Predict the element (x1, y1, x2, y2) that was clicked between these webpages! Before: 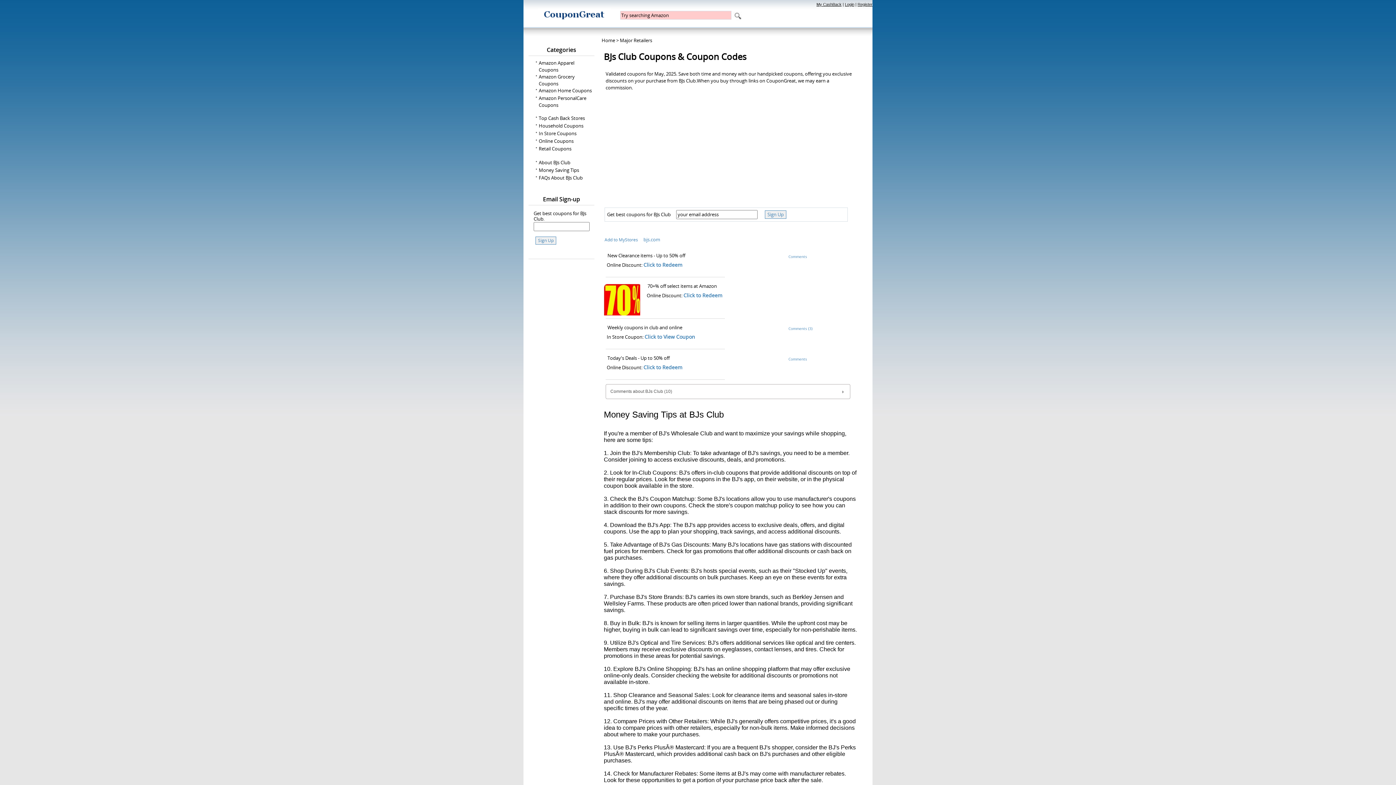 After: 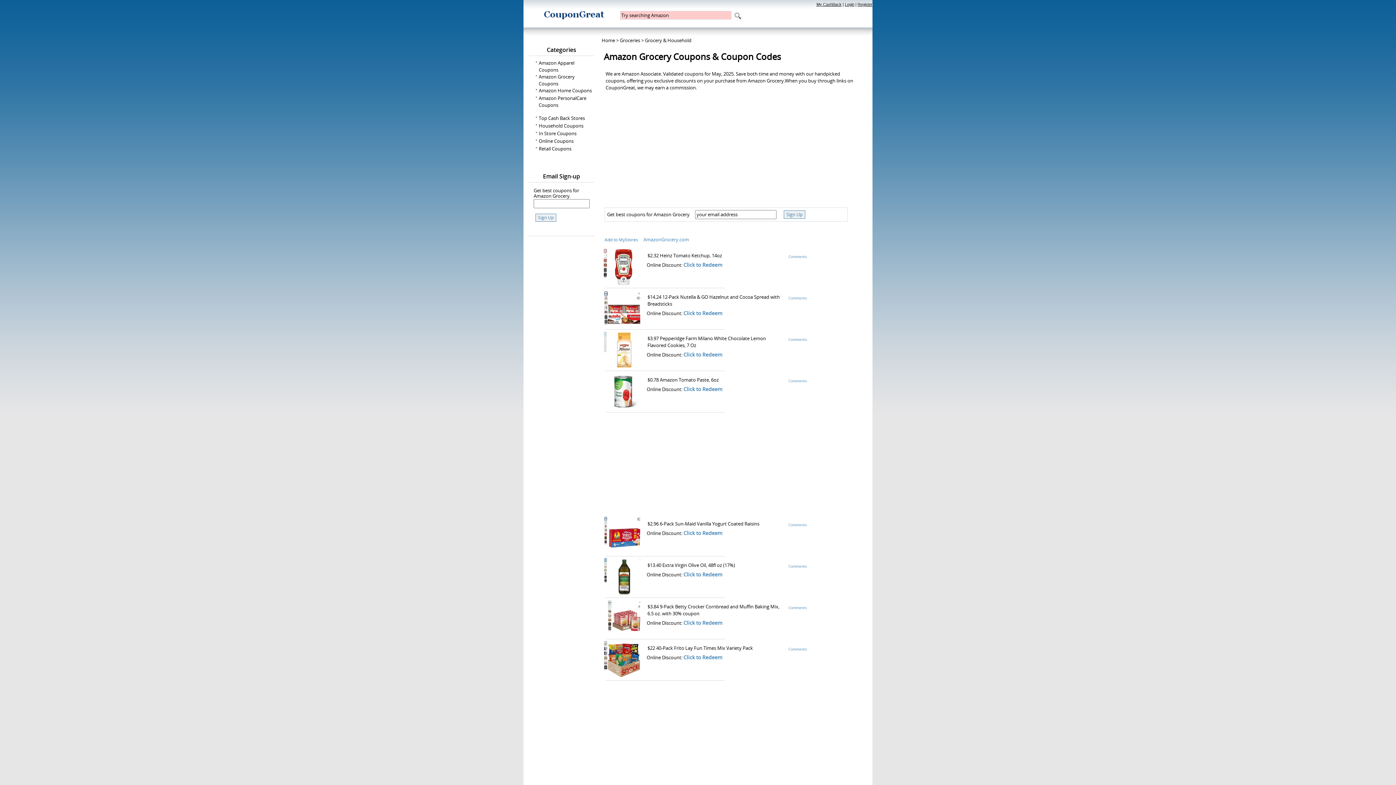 Action: label: Amazon Grocery Coupons bbox: (538, 73, 574, 86)